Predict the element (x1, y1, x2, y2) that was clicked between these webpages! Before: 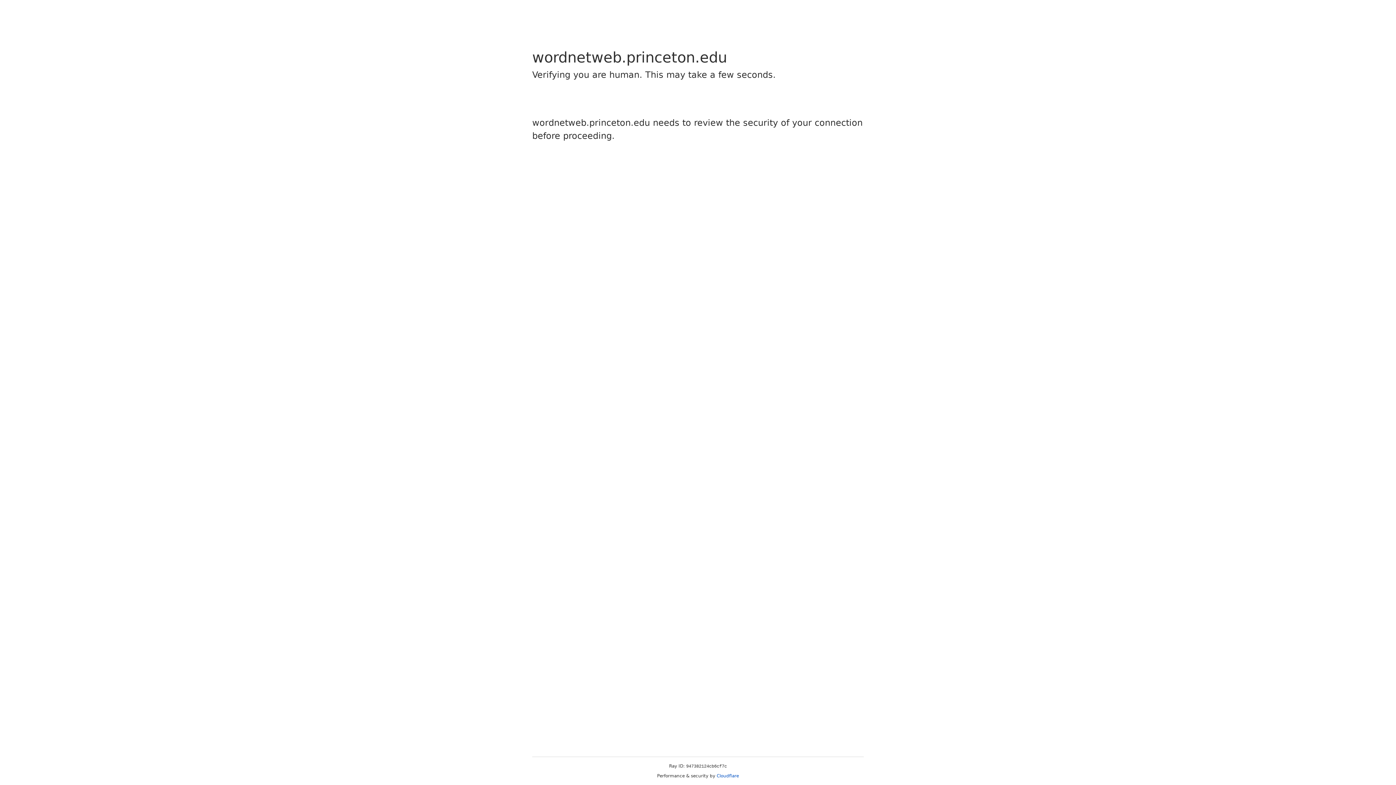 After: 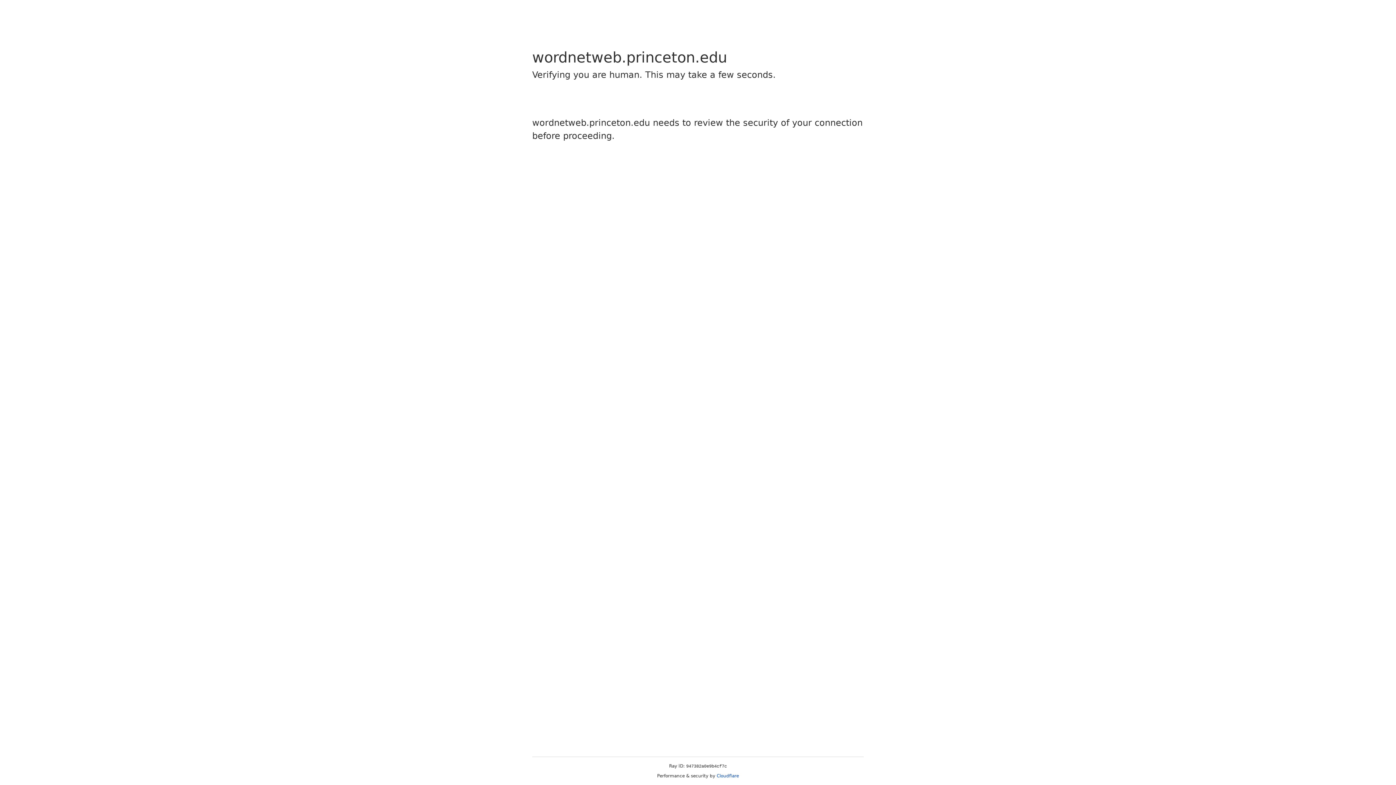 Action: bbox: (716, 773, 739, 778) label: Cloudflare